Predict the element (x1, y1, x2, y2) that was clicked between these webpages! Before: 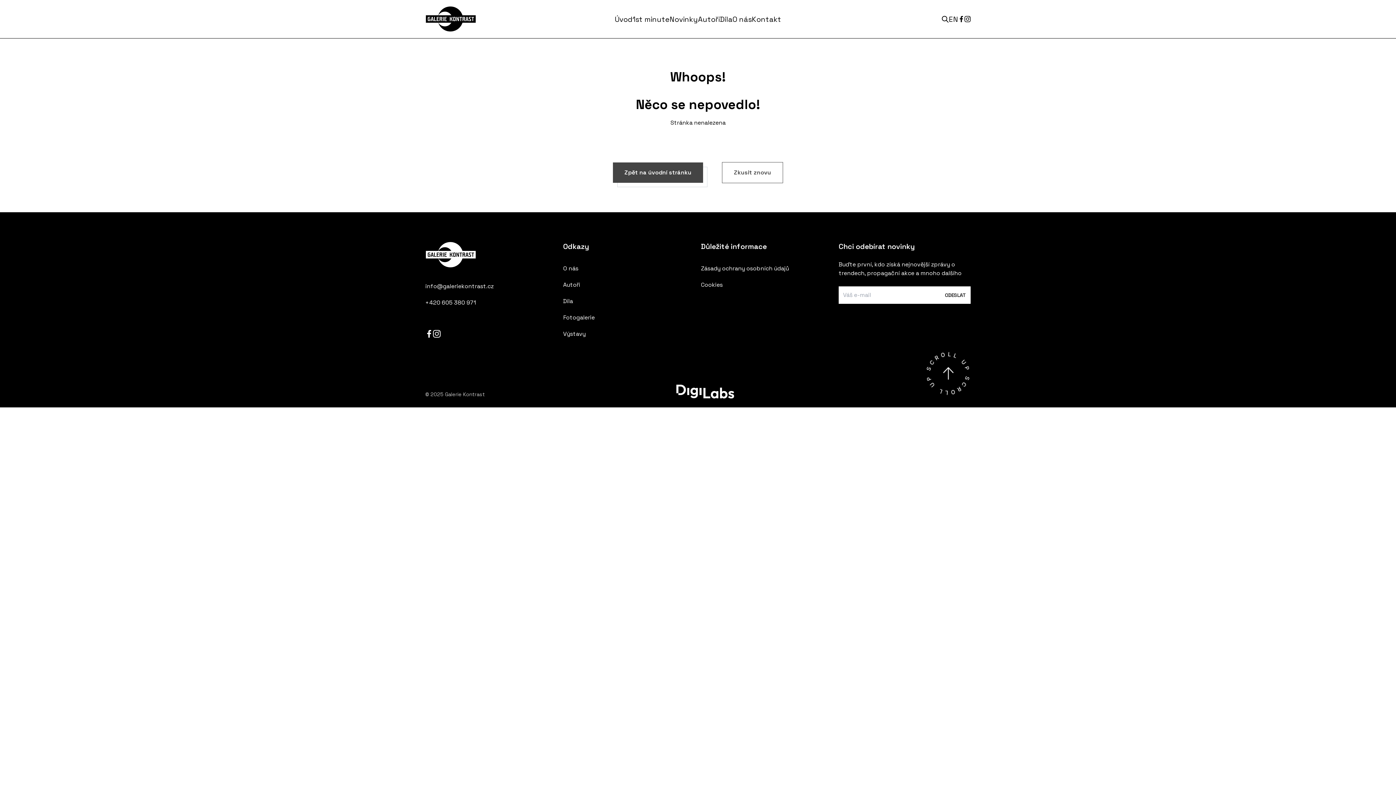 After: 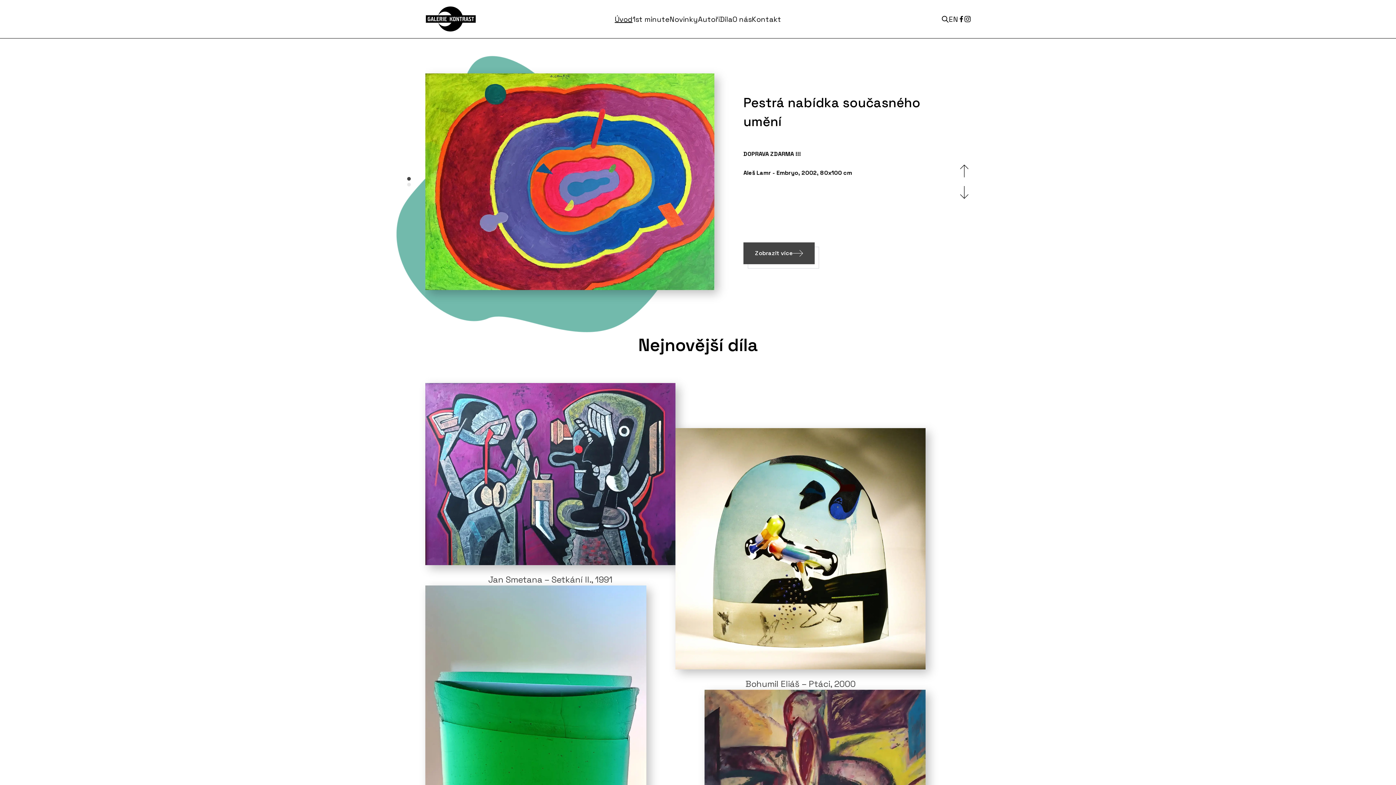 Action: bbox: (425, 241, 557, 278)